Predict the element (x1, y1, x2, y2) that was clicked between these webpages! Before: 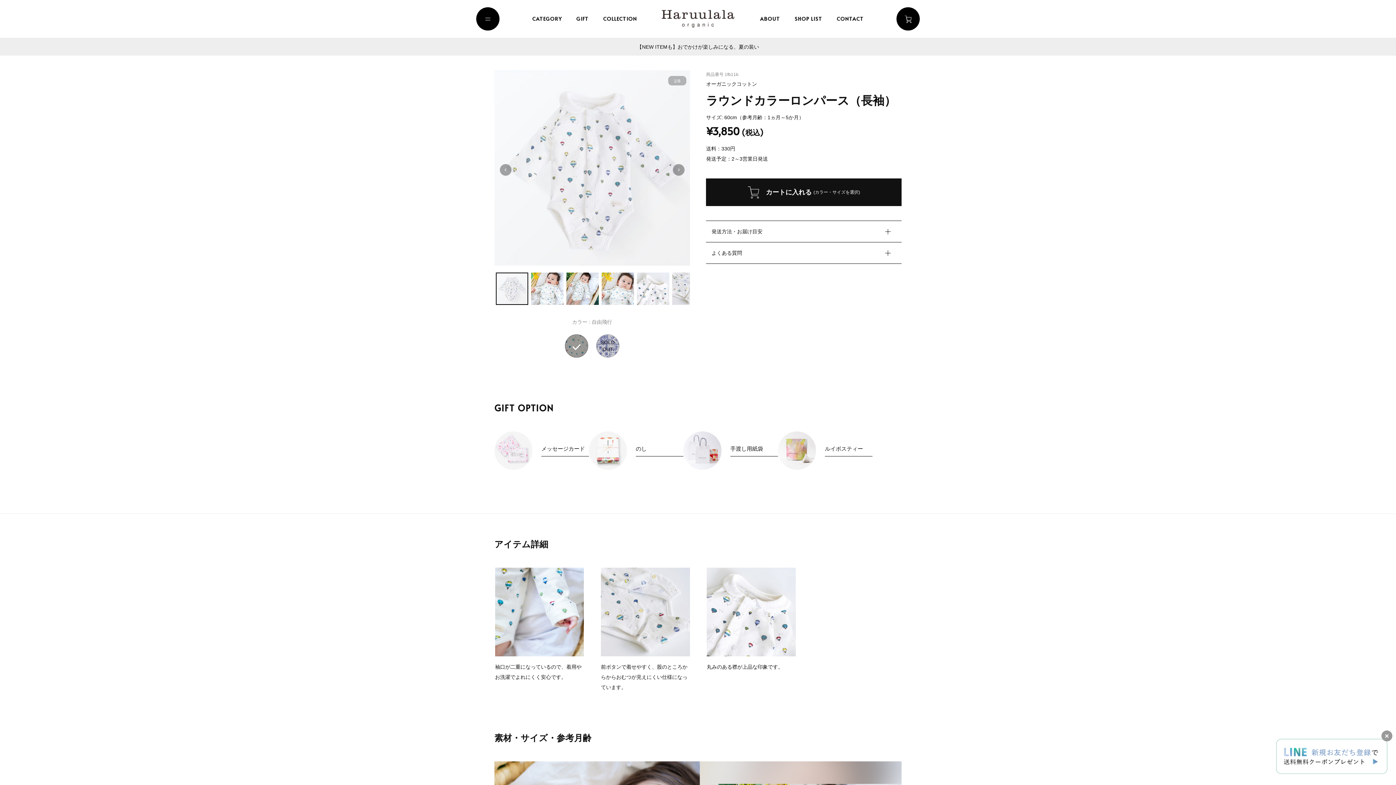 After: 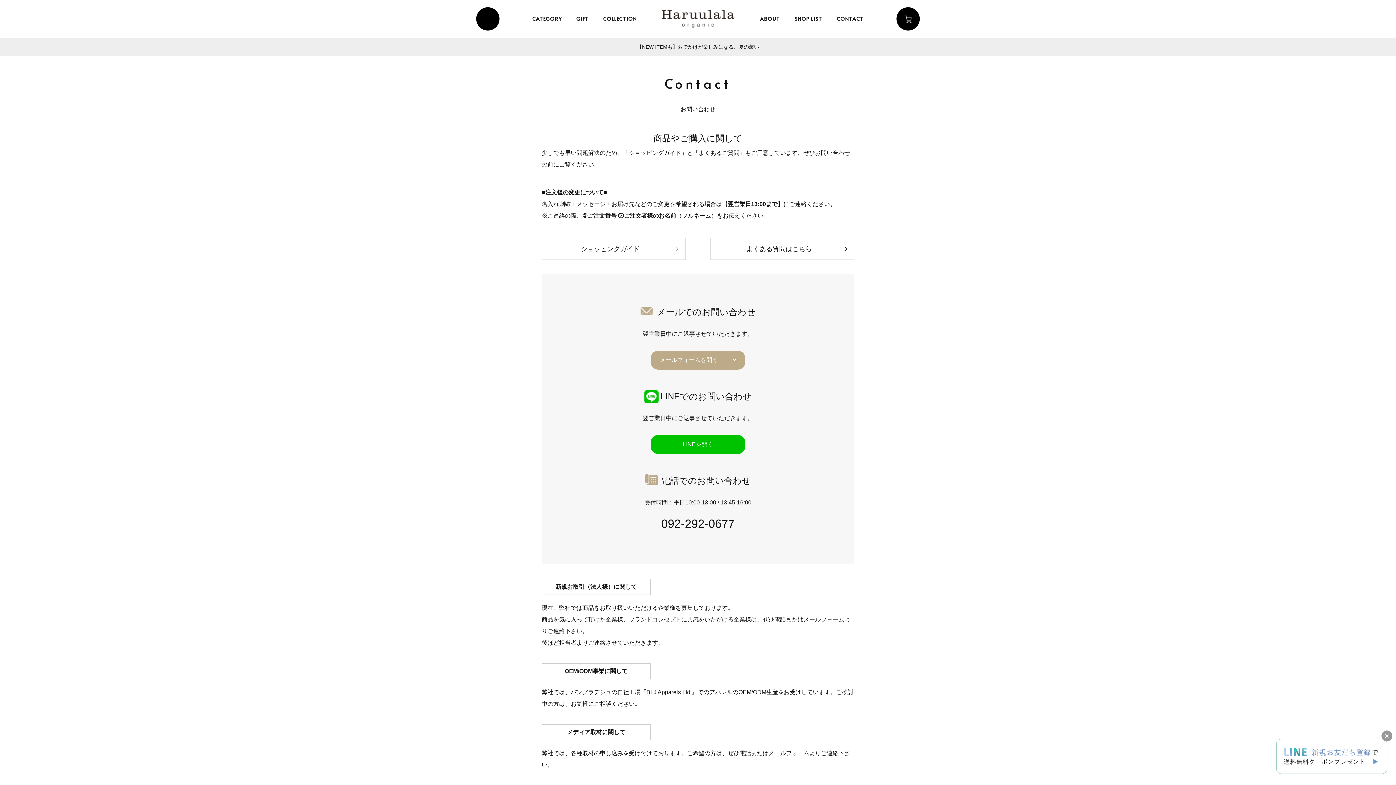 Action: bbox: (837, 13, 863, 24) label: CONTACT